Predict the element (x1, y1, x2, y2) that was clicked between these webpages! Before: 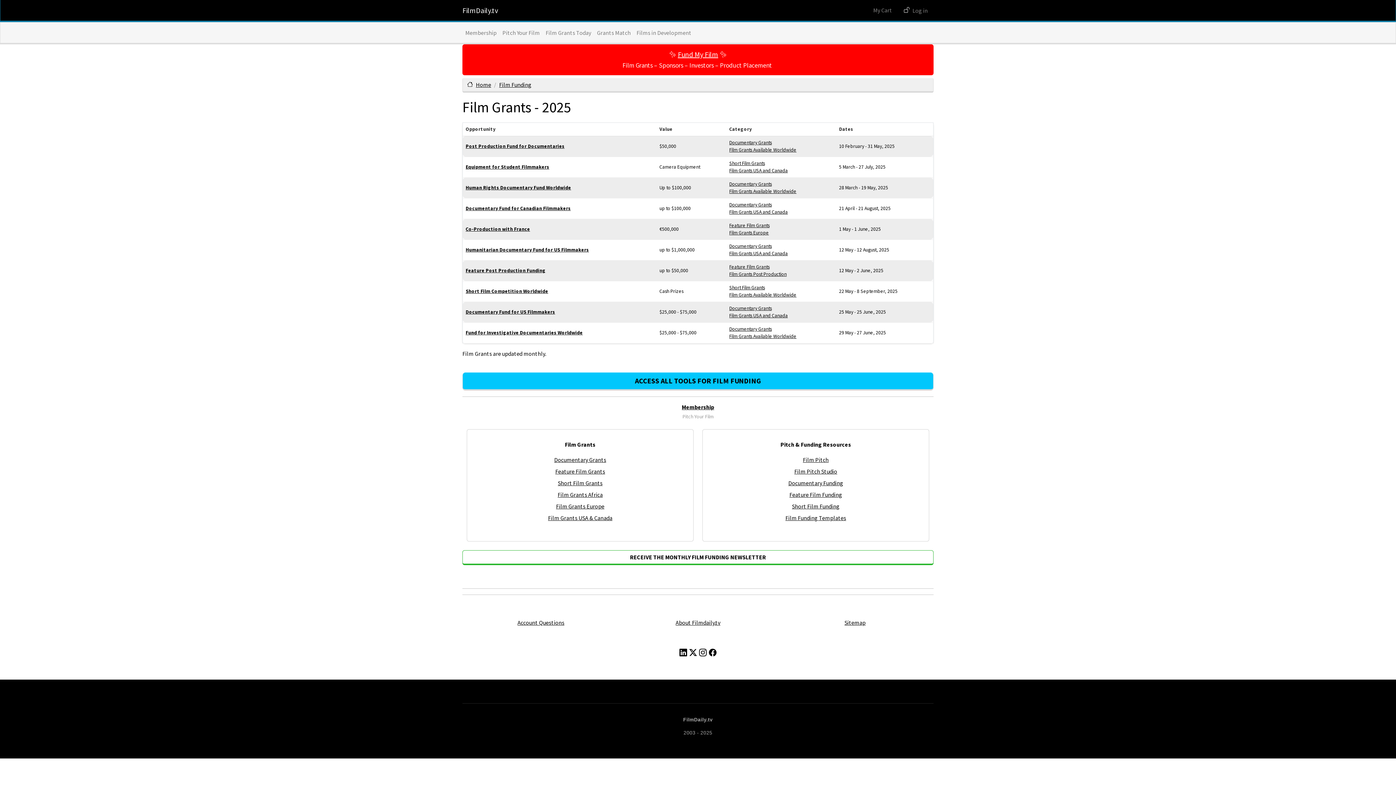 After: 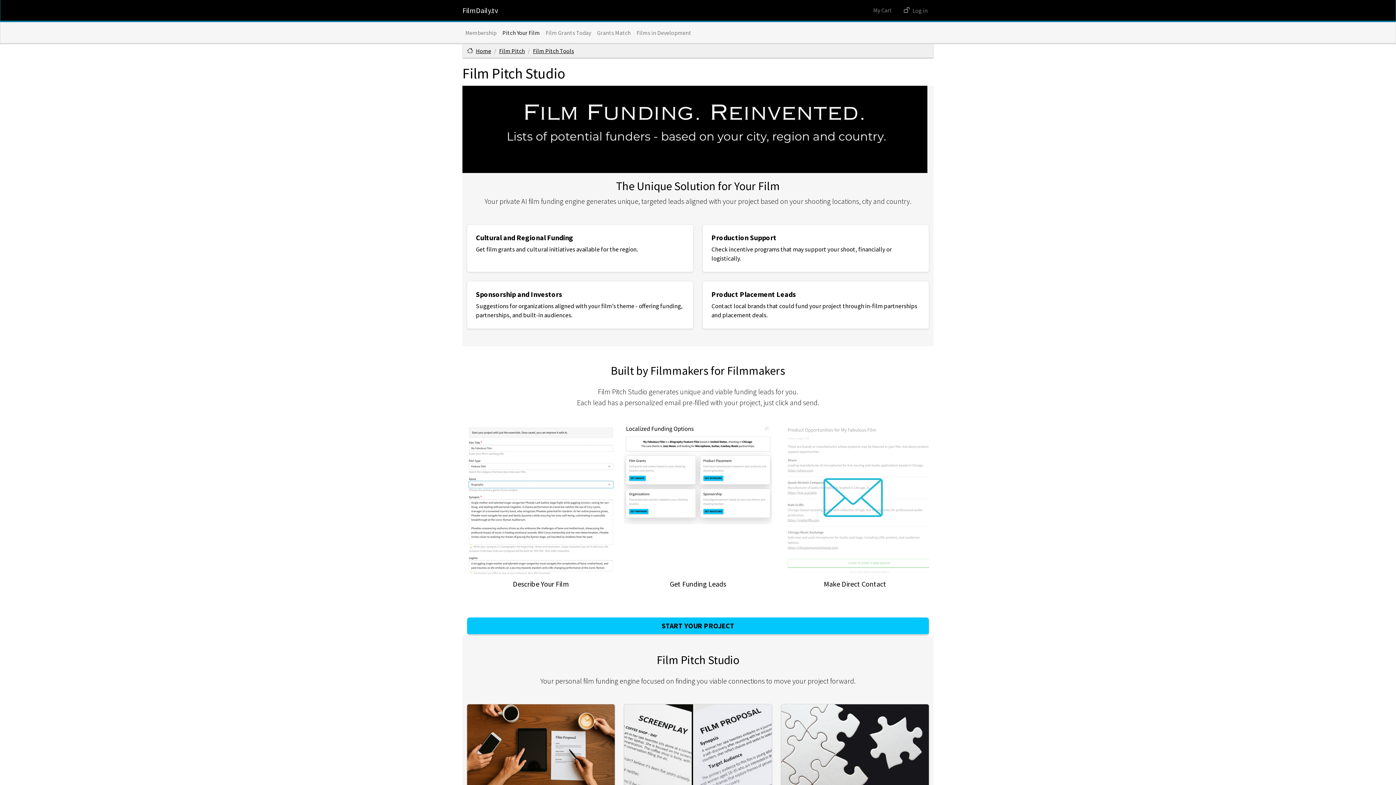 Action: label: Pitch Your Film bbox: (499, 25, 542, 40)